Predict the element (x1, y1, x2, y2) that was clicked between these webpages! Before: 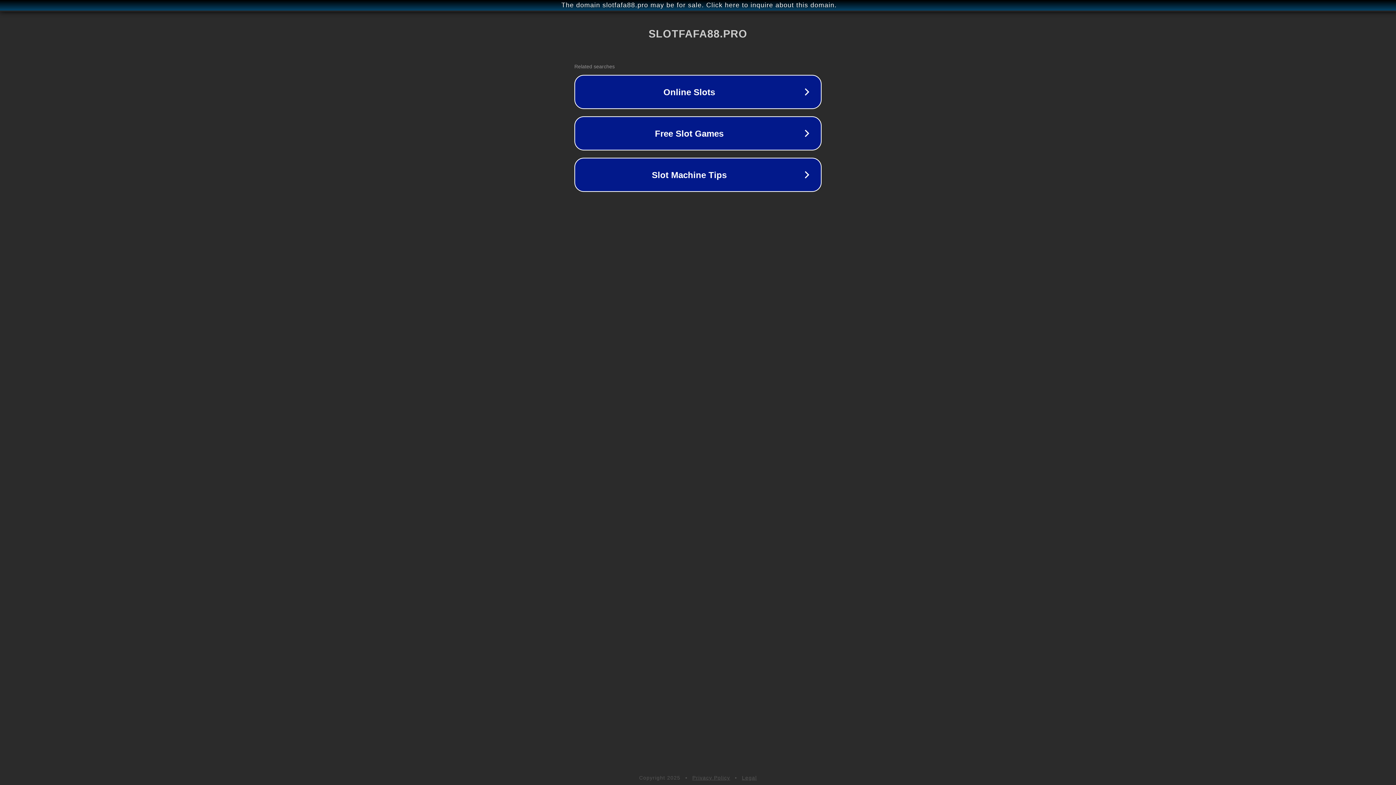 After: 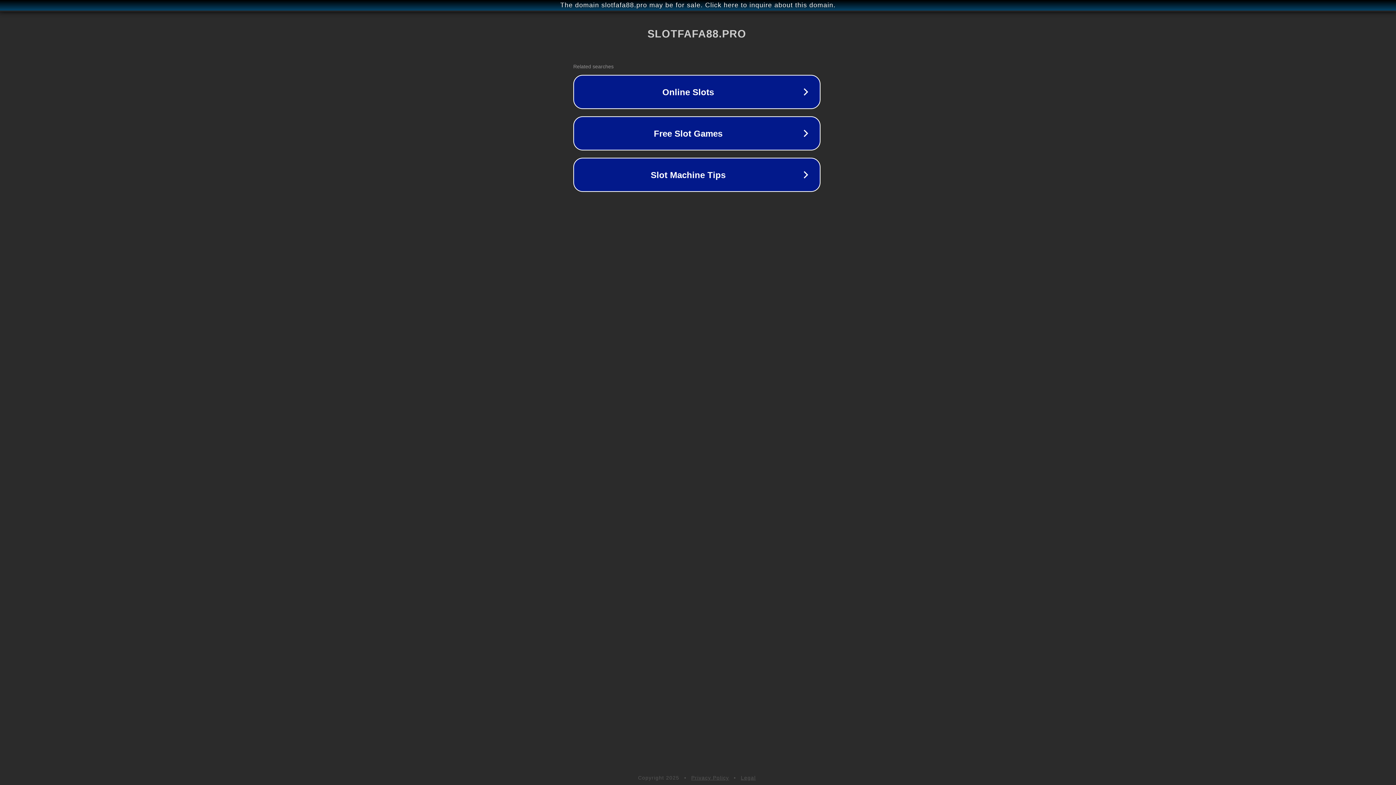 Action: label: The domain slotfafa88.pro may be for sale. Click here to inquire about this domain. bbox: (1, 1, 1397, 9)